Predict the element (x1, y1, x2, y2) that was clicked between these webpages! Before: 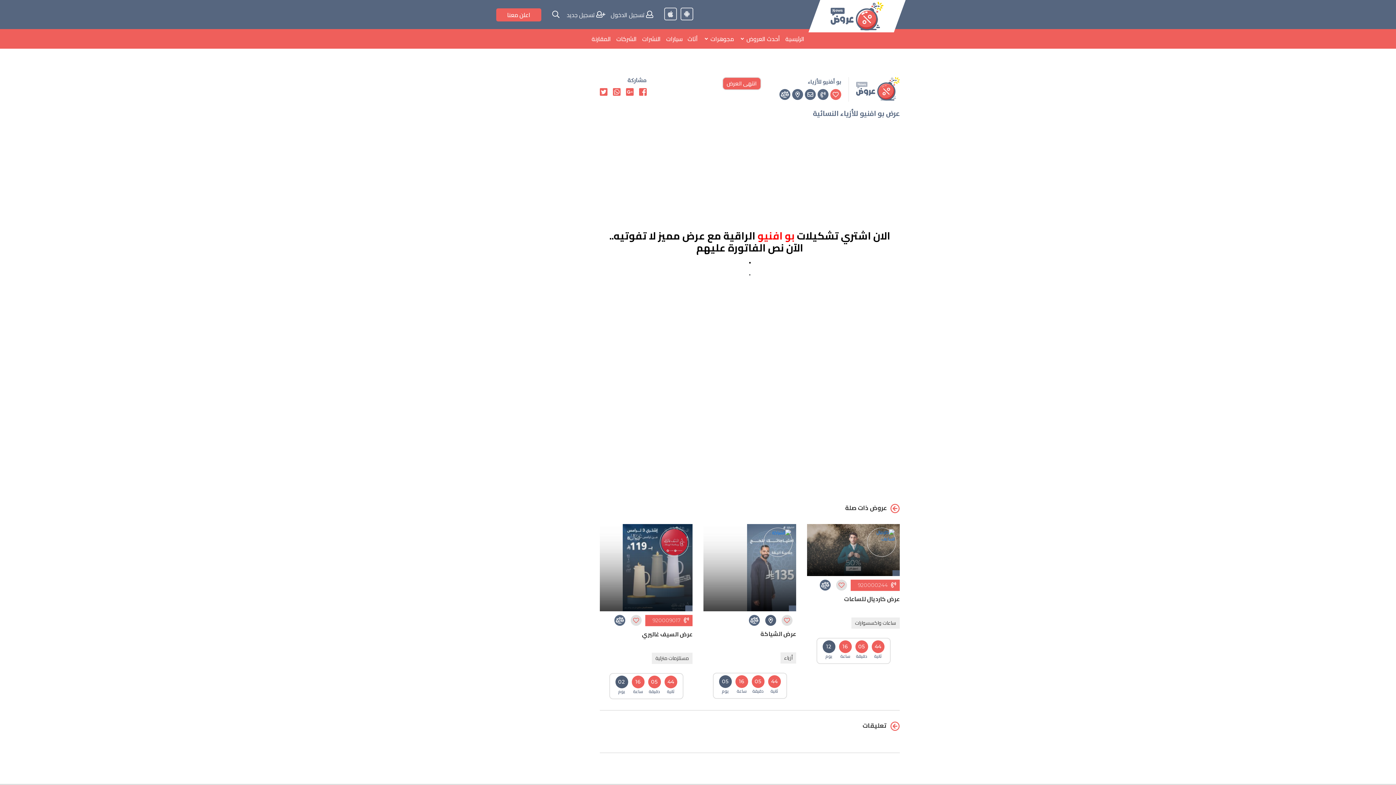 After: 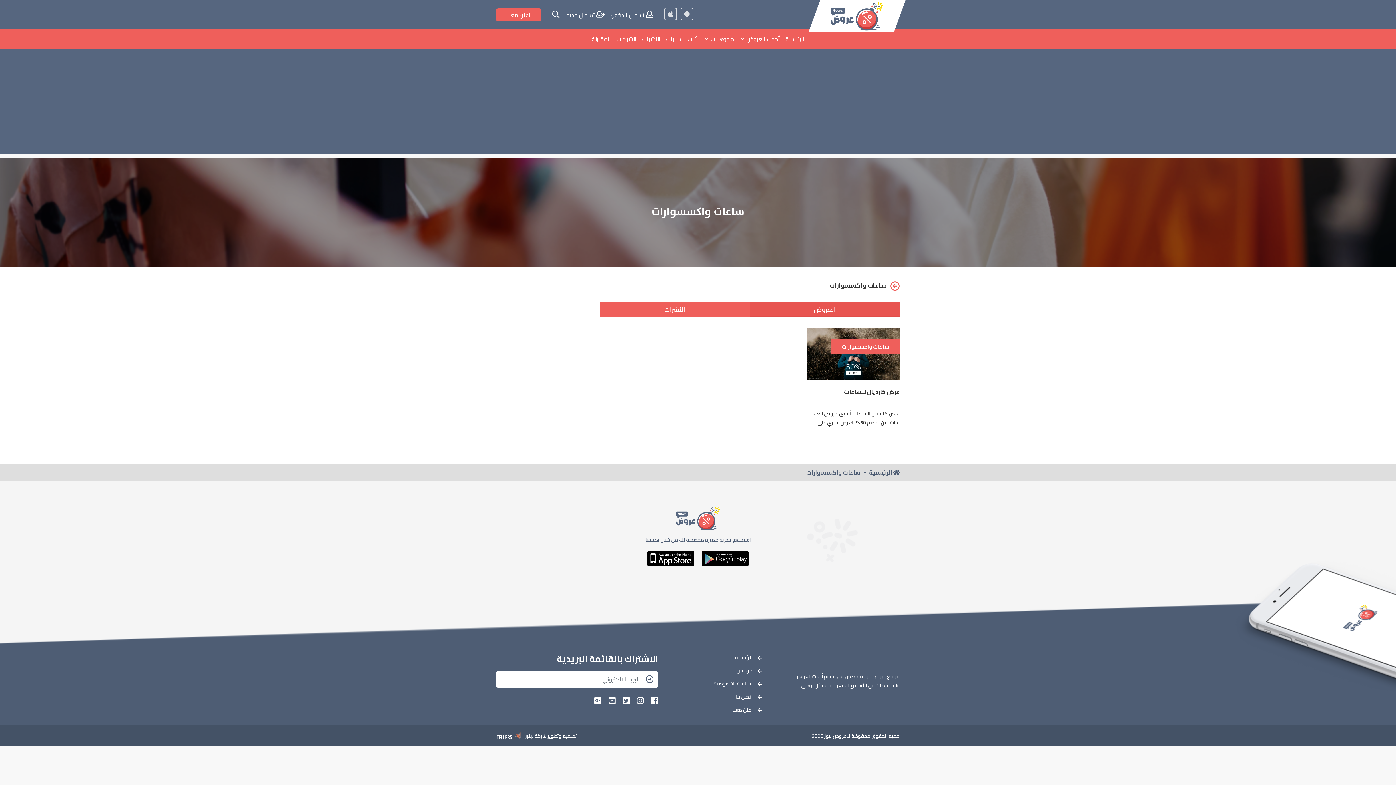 Action: bbox: (851, 617, 900, 629) label: ساعات واكسسوارات